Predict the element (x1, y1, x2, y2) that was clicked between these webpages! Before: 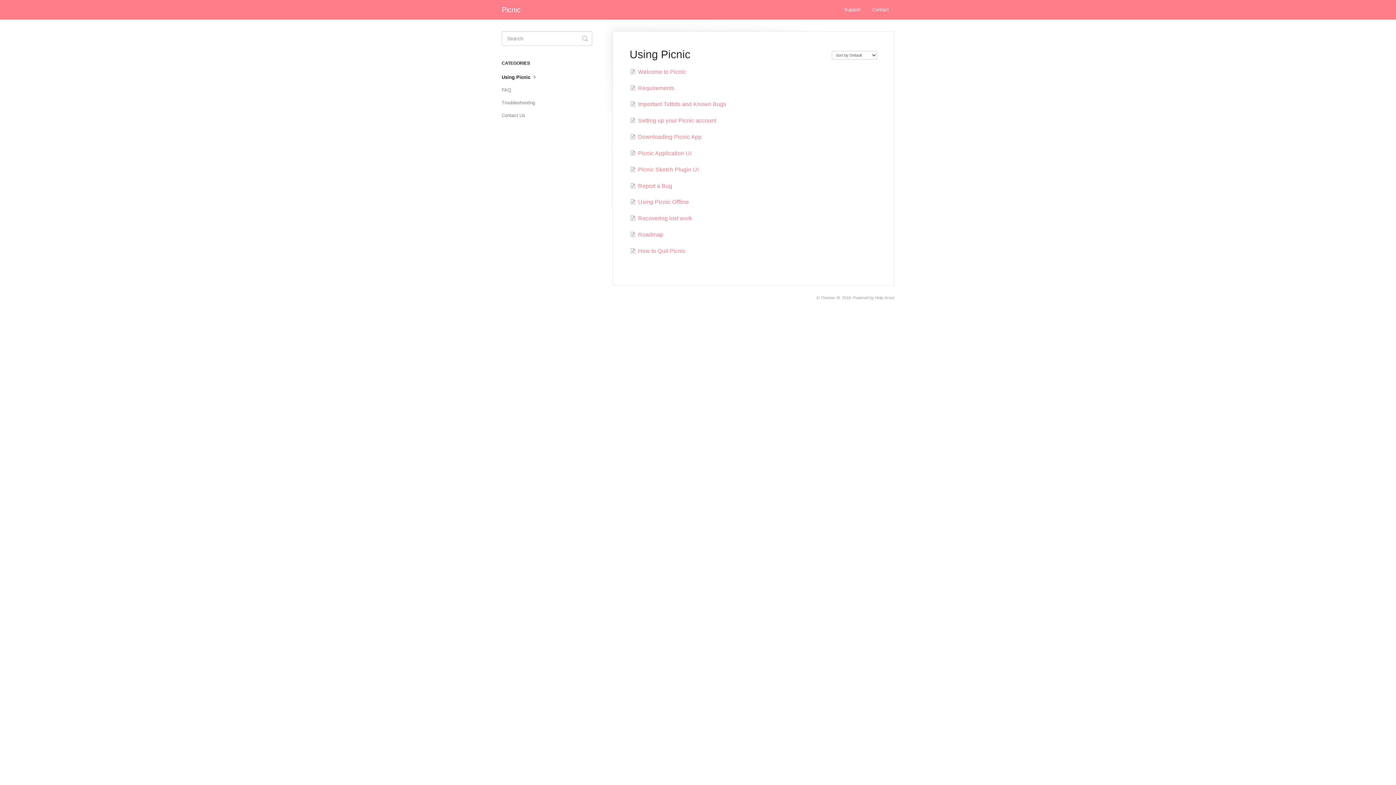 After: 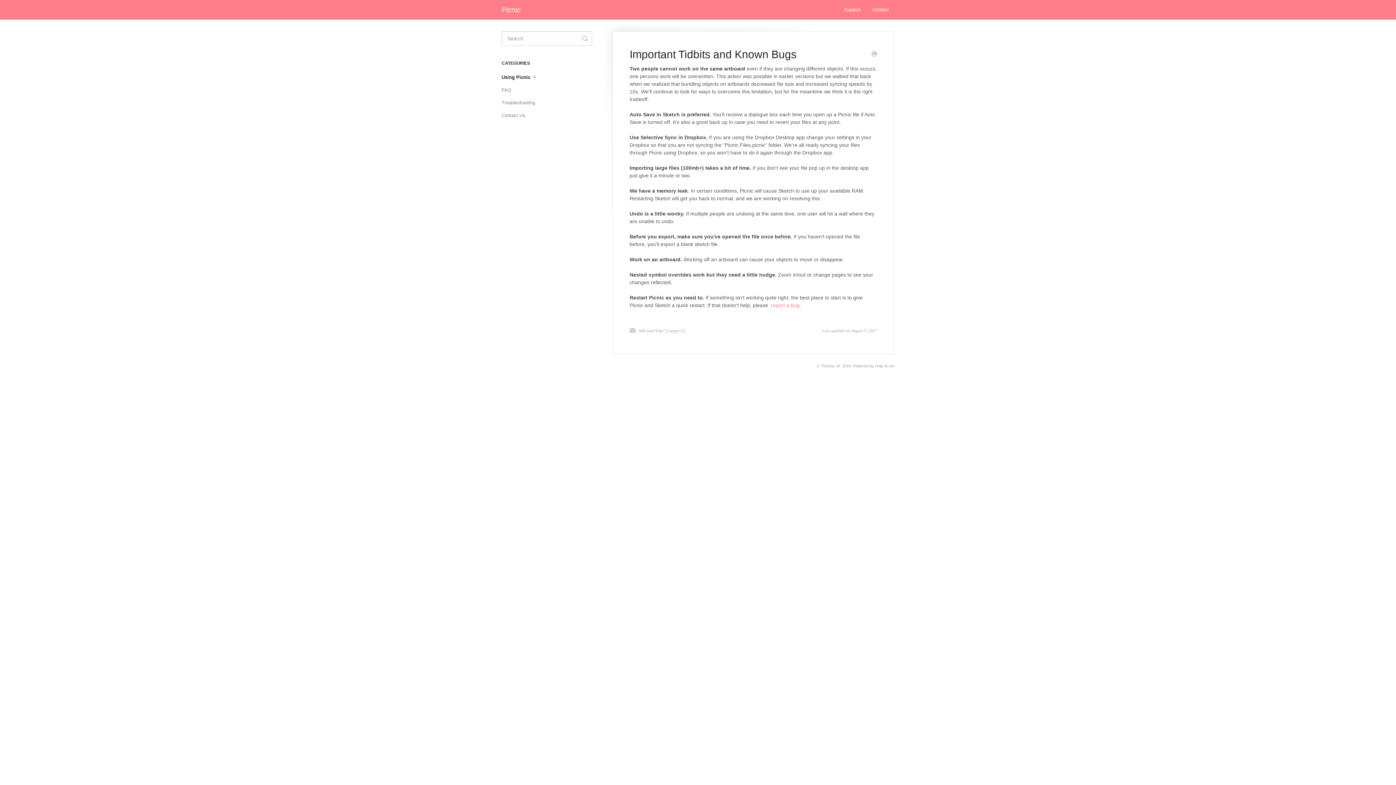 Action: bbox: (630, 101, 726, 107) label: Important Tidbits and Known Bugs